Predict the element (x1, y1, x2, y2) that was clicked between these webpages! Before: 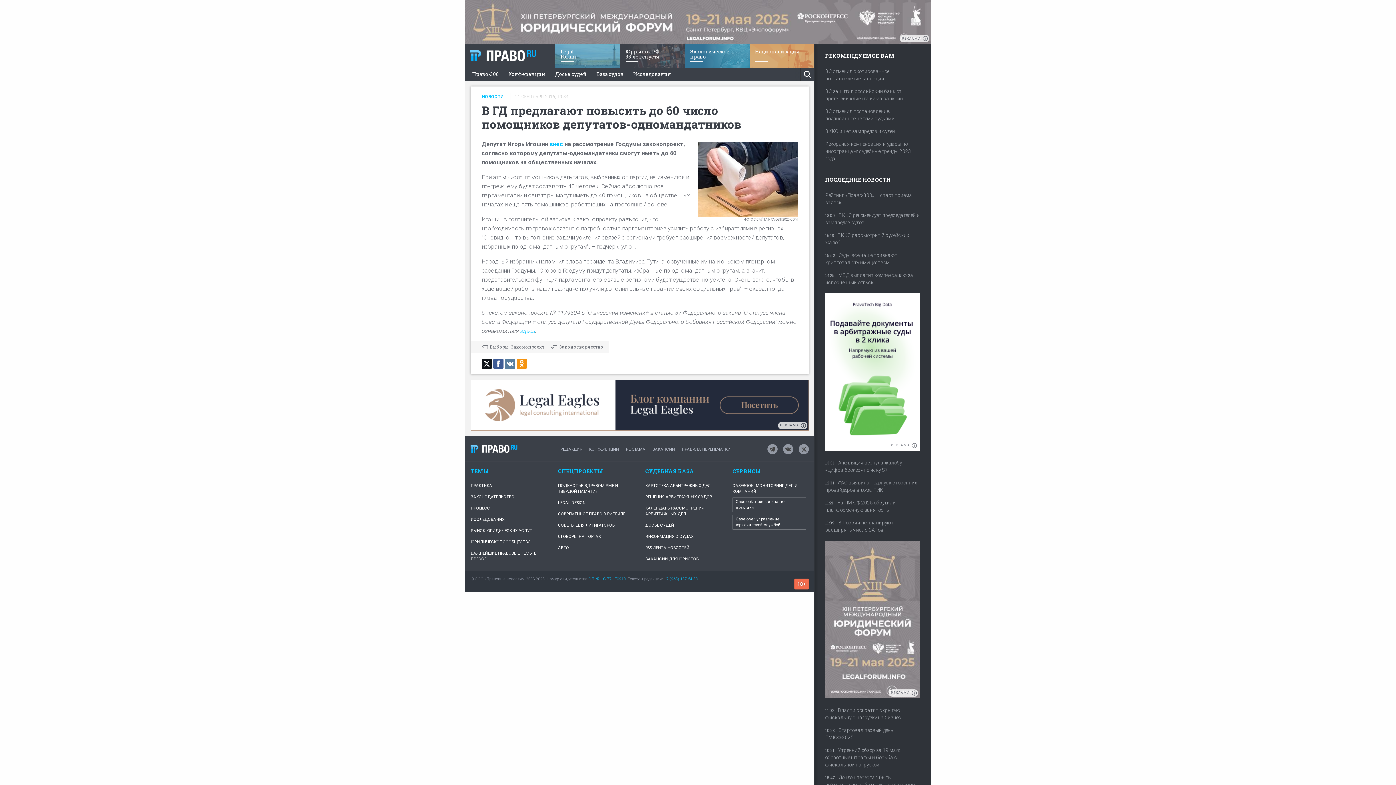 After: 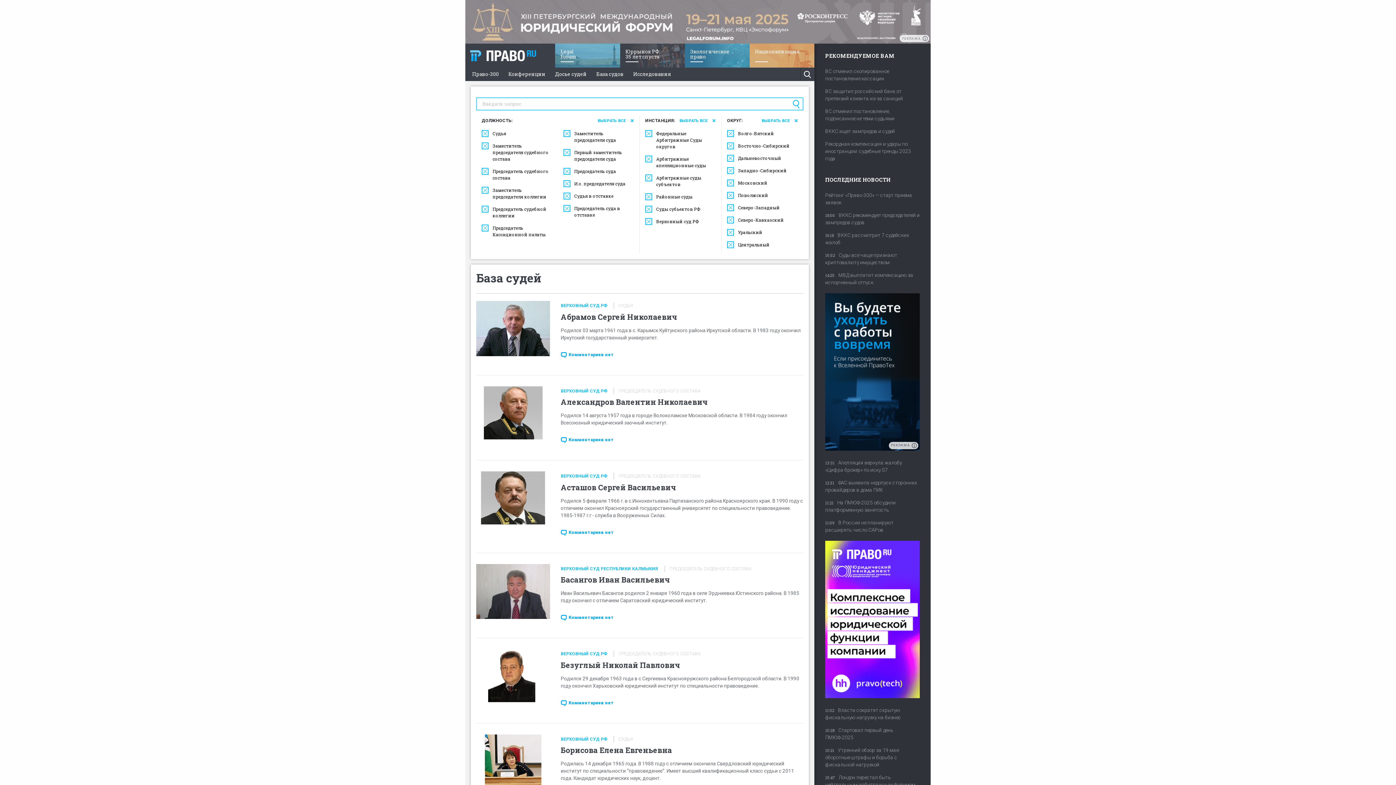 Action: bbox: (645, 520, 721, 531) label: ДОСЬЕ СУДЕЙ